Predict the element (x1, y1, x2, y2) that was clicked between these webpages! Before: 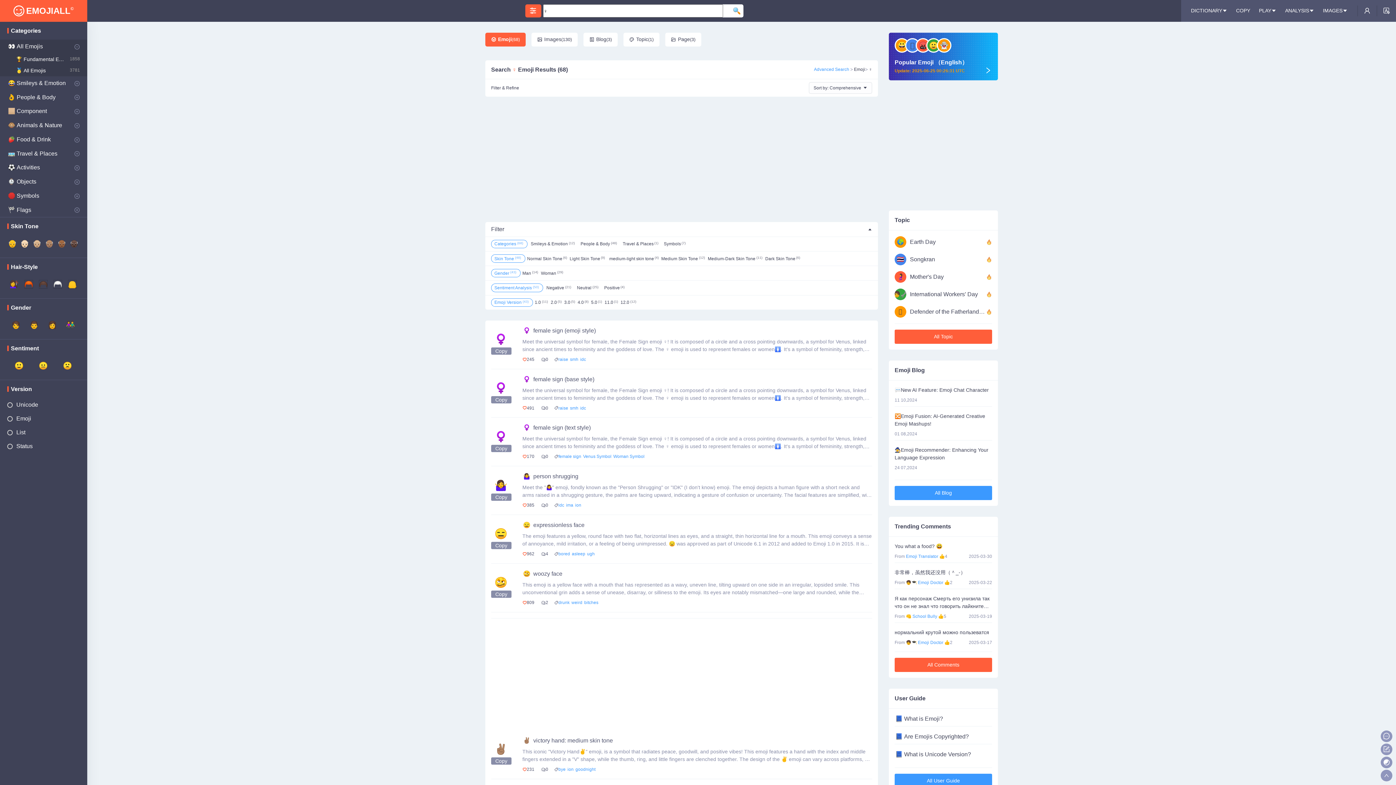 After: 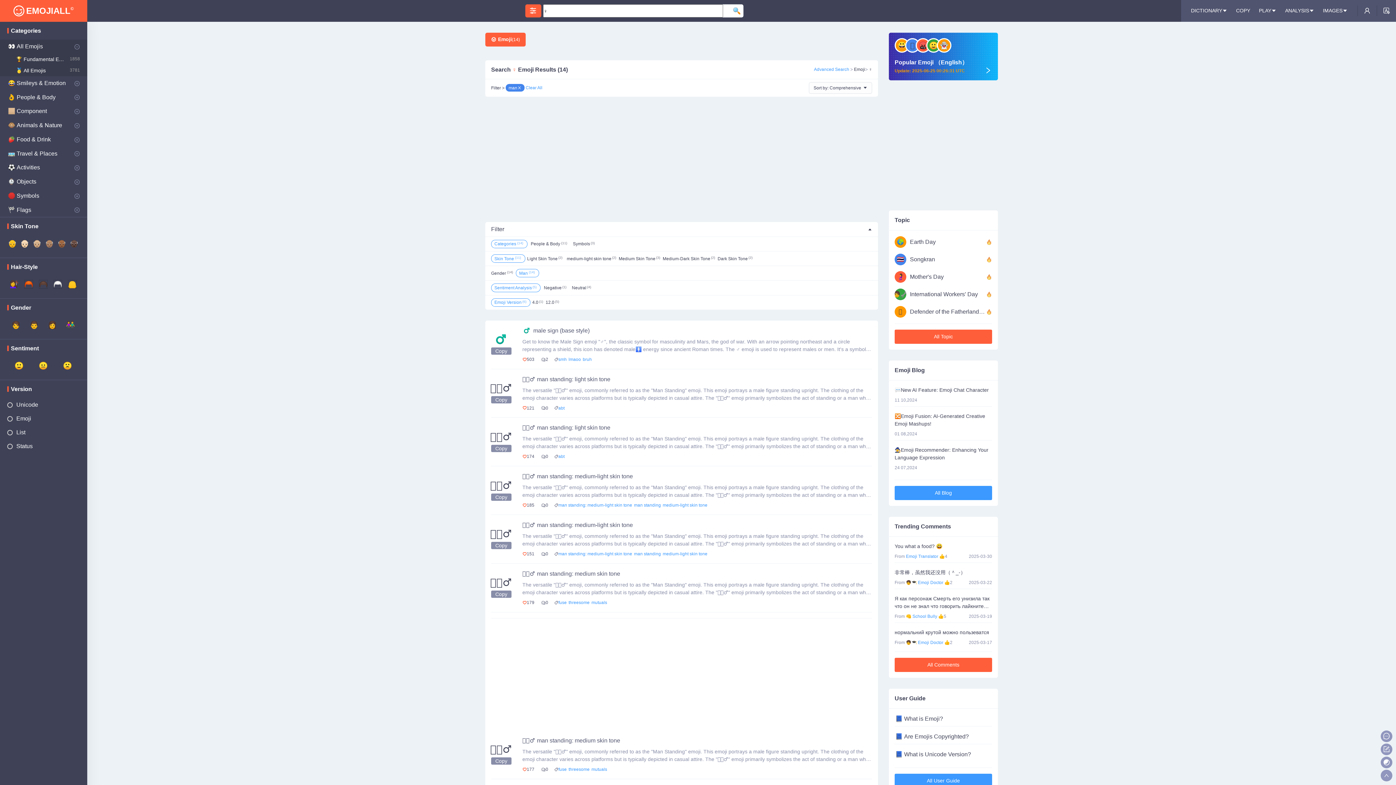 Action: bbox: (522, 269, 539, 277) label: Man
(14)